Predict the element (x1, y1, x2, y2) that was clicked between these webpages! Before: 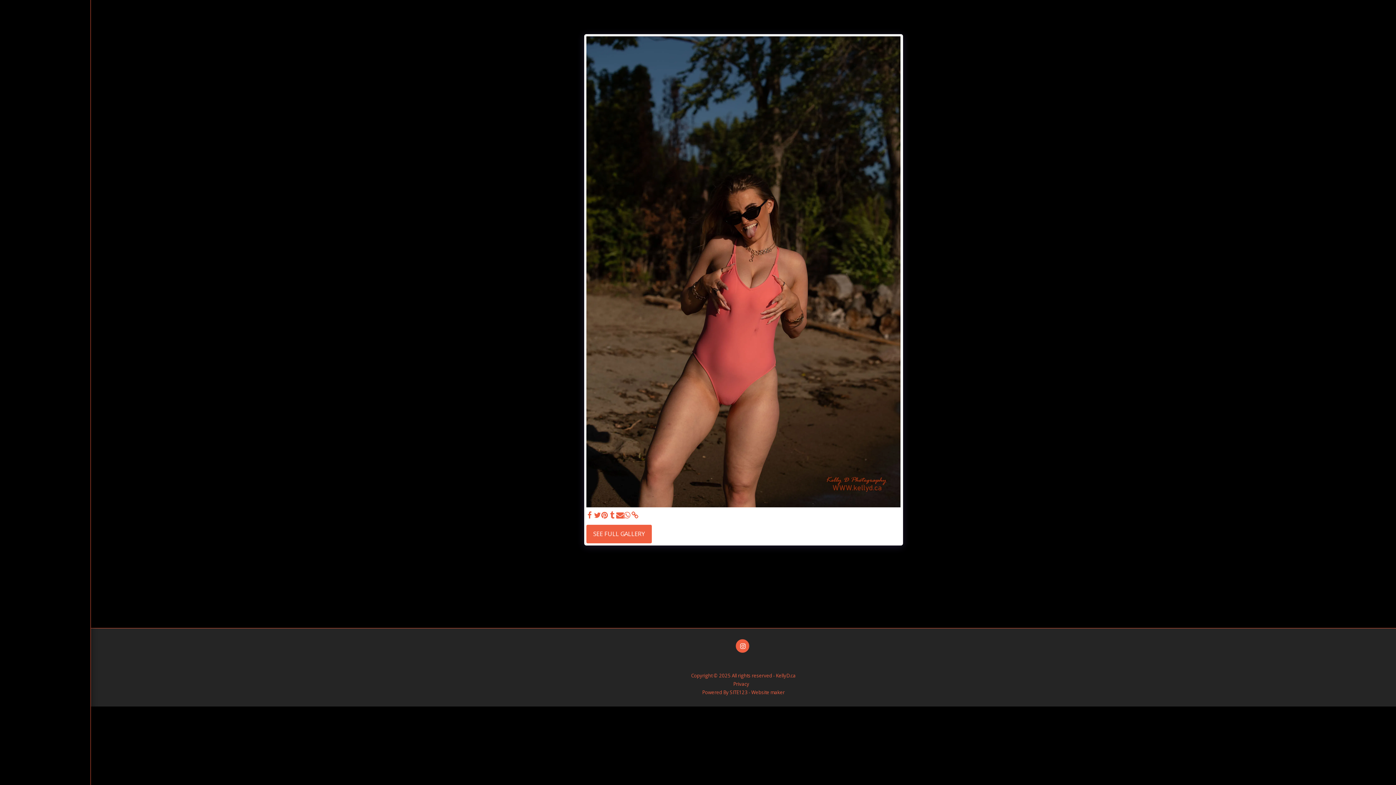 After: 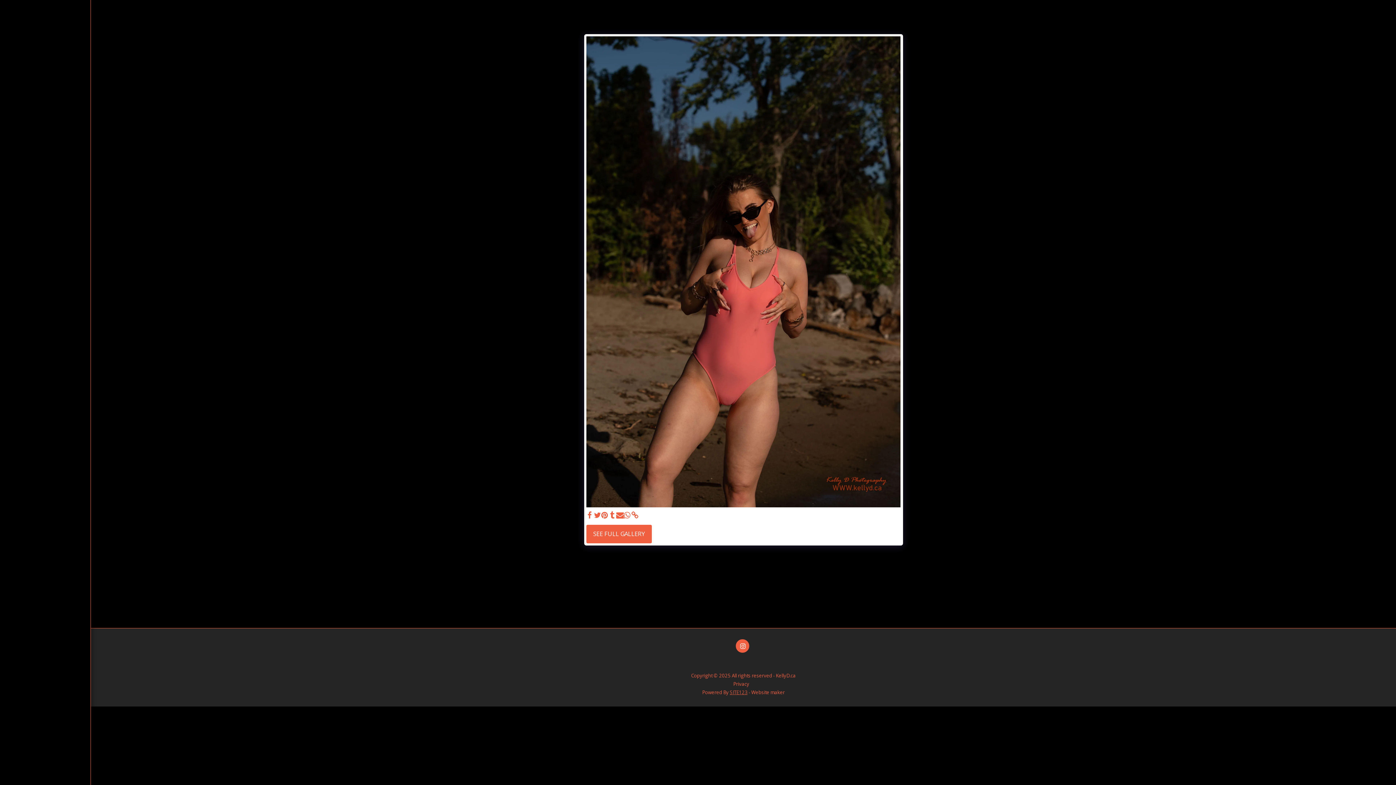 Action: bbox: (730, 689, 747, 696) label: SITE123